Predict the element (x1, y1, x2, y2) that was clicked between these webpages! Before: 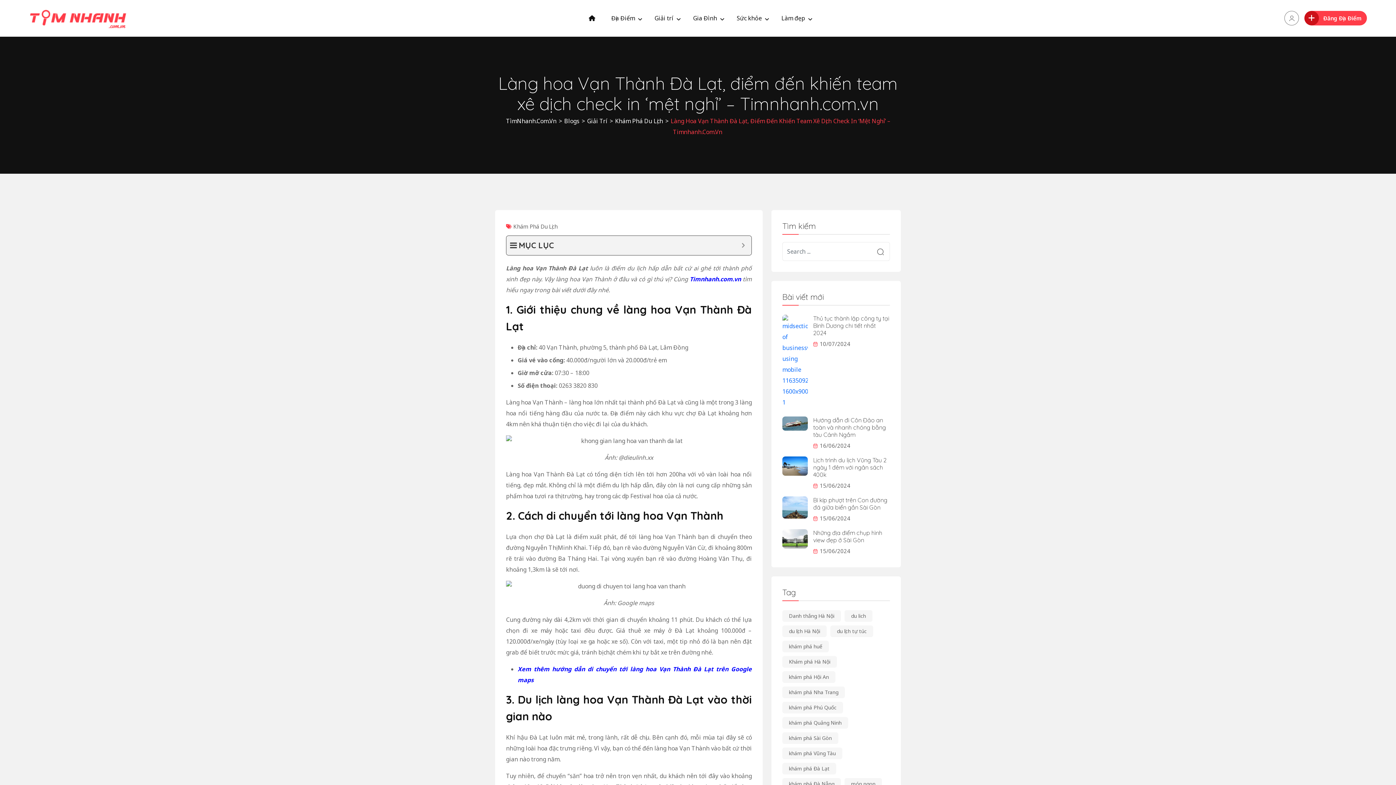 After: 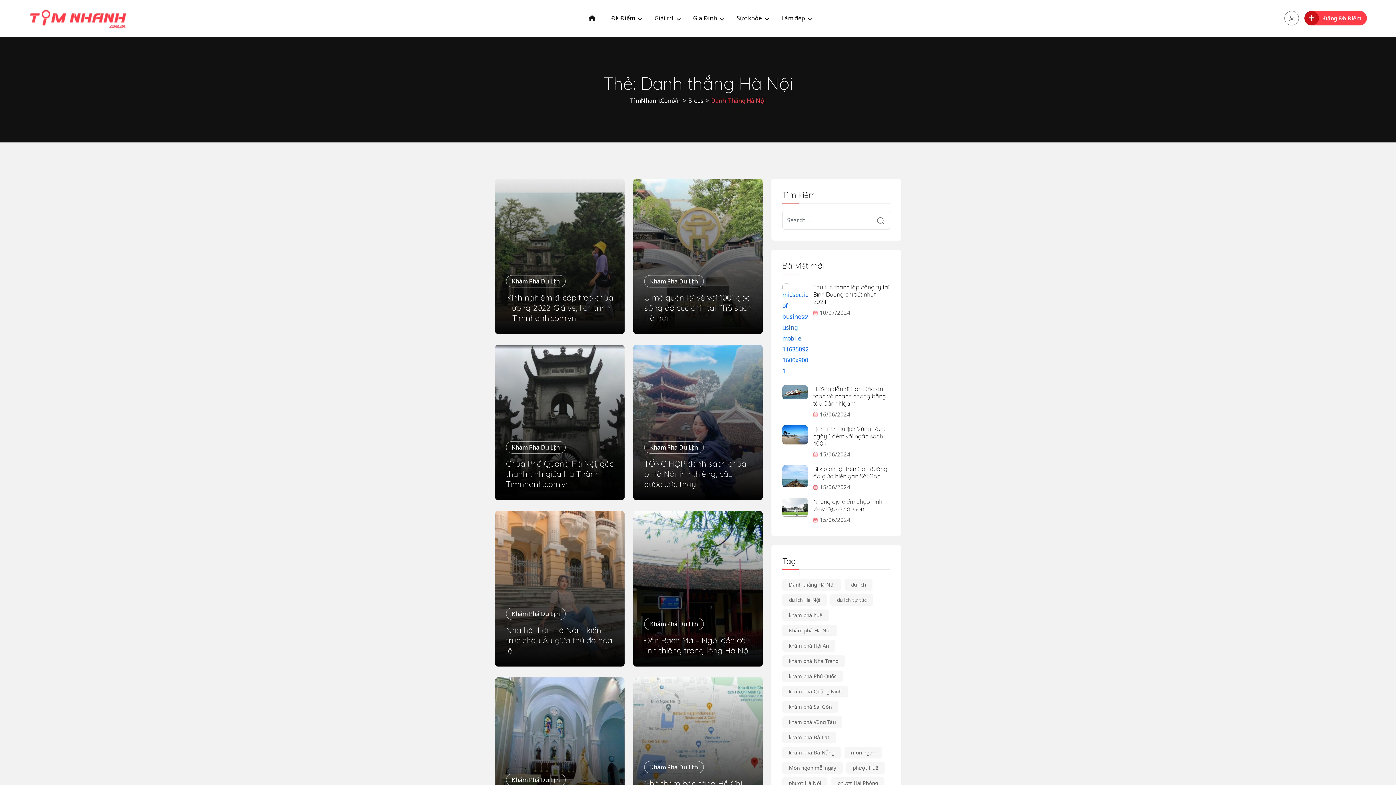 Action: label: Danh thắng Hà Nội (36 mục) bbox: (782, 610, 841, 622)